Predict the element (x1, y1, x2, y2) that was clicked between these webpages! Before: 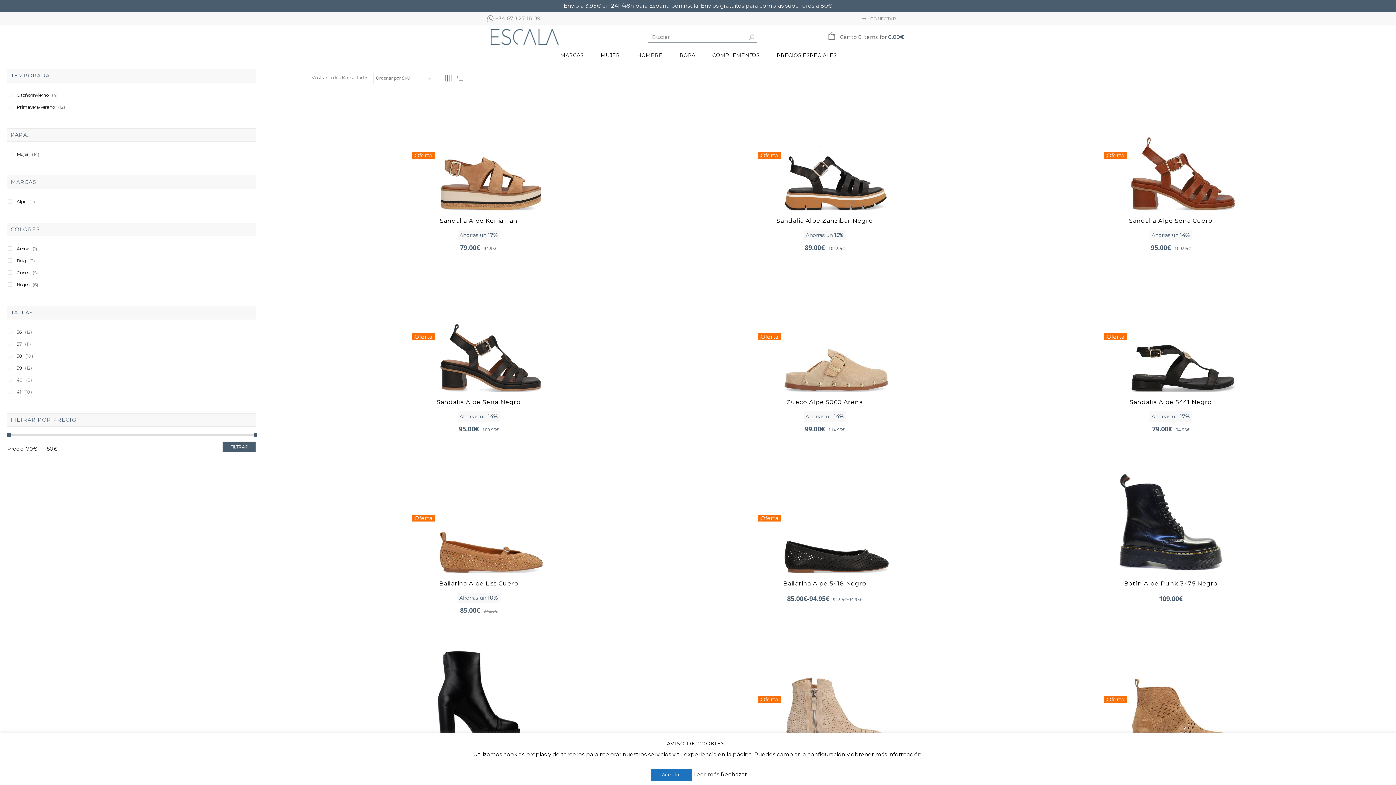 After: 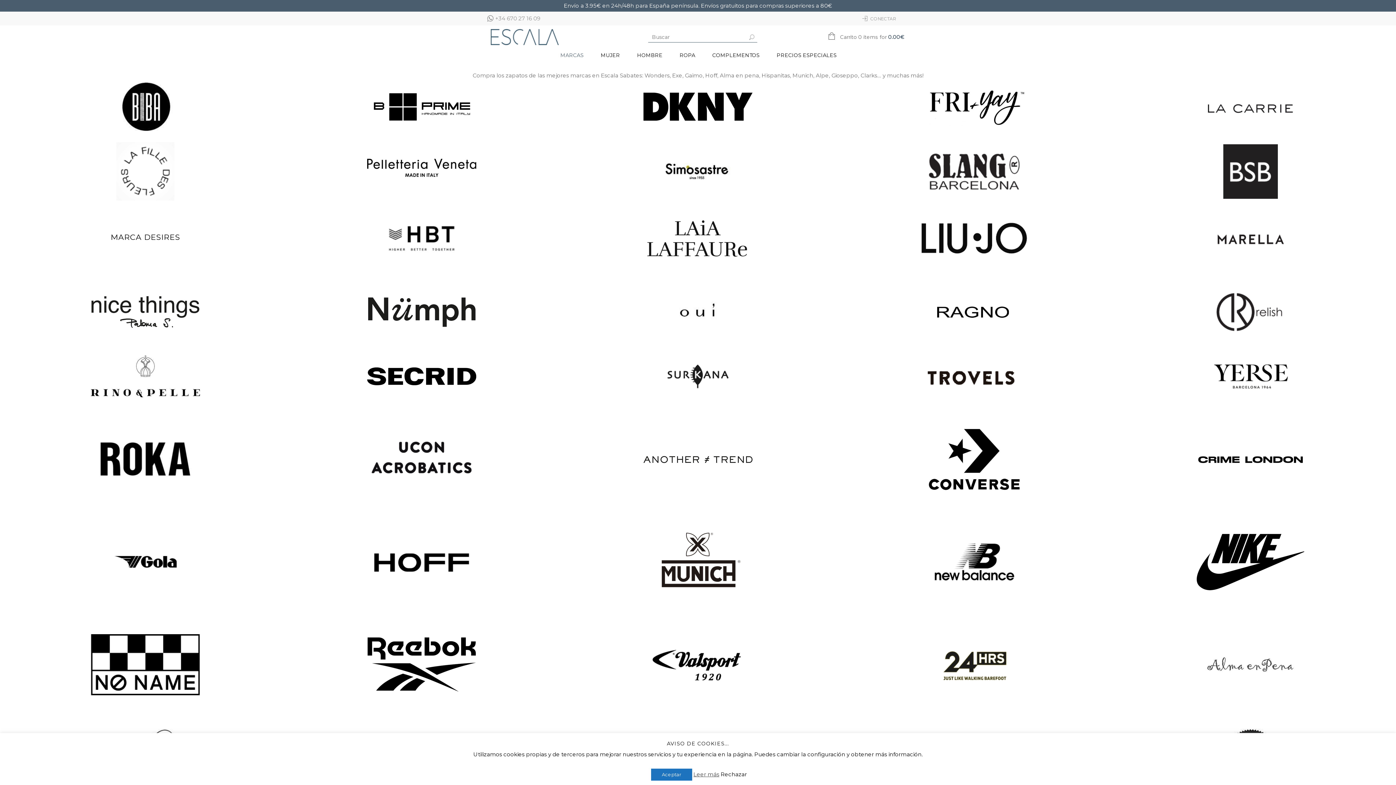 Action: label: MARCAS bbox: (558, 45, 585, 64)